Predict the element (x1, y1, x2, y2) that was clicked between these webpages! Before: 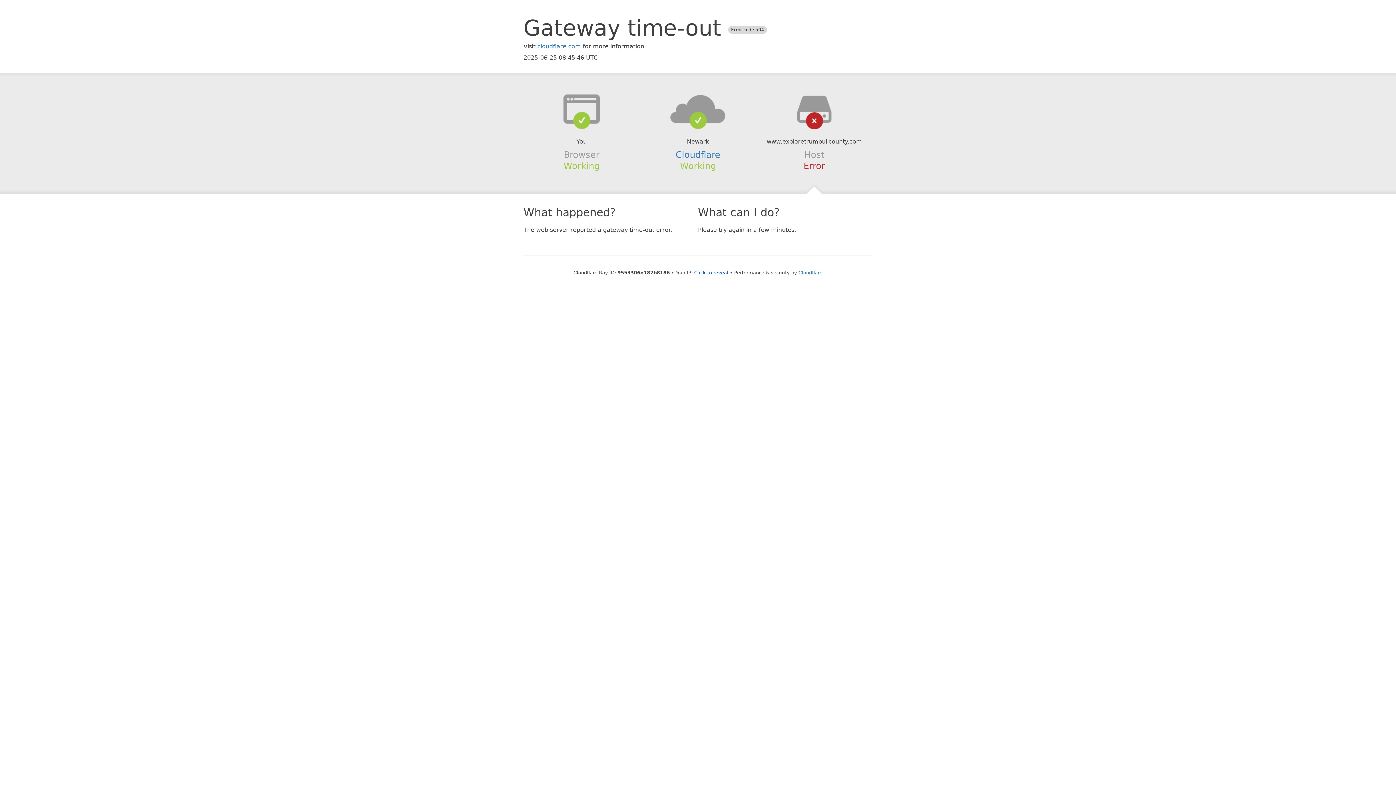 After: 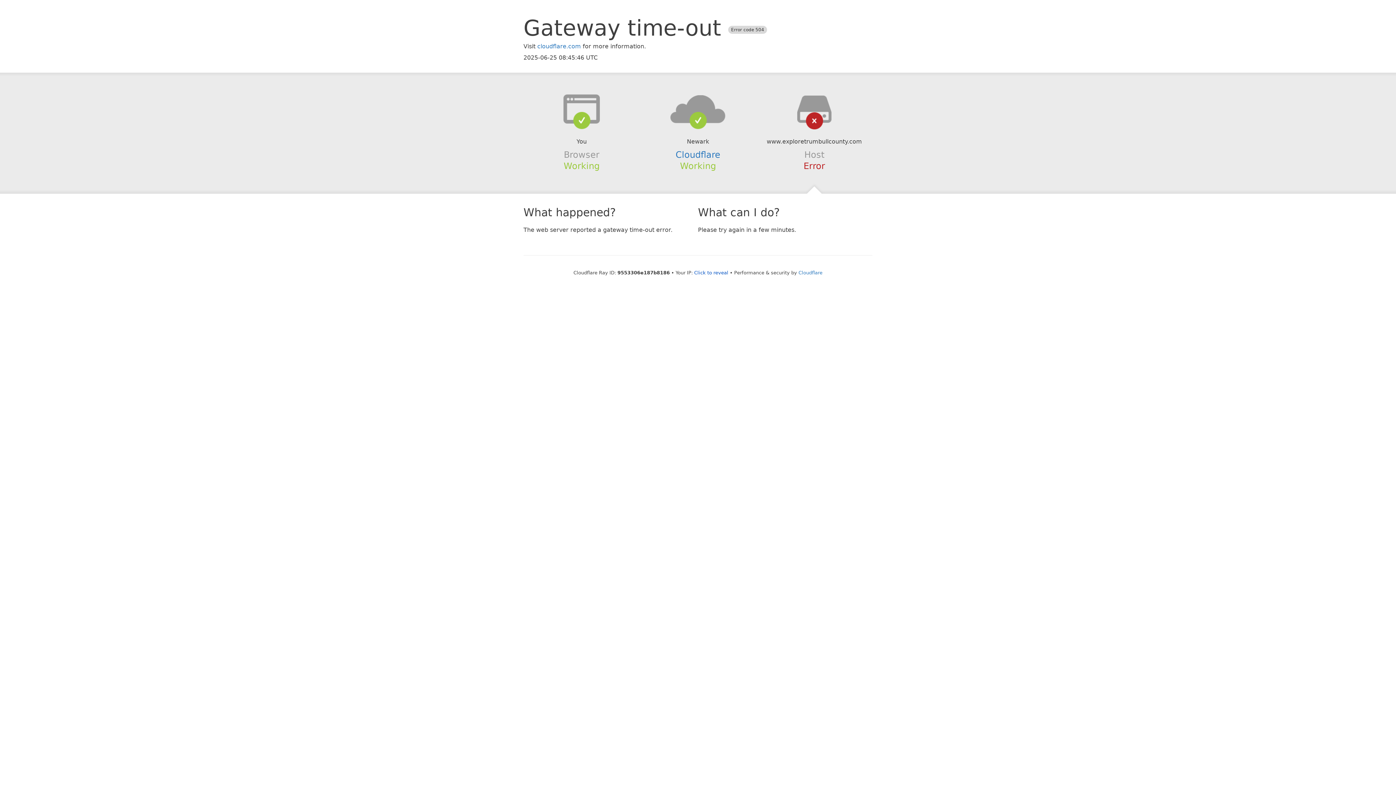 Action: bbox: (639, 94, 756, 123)